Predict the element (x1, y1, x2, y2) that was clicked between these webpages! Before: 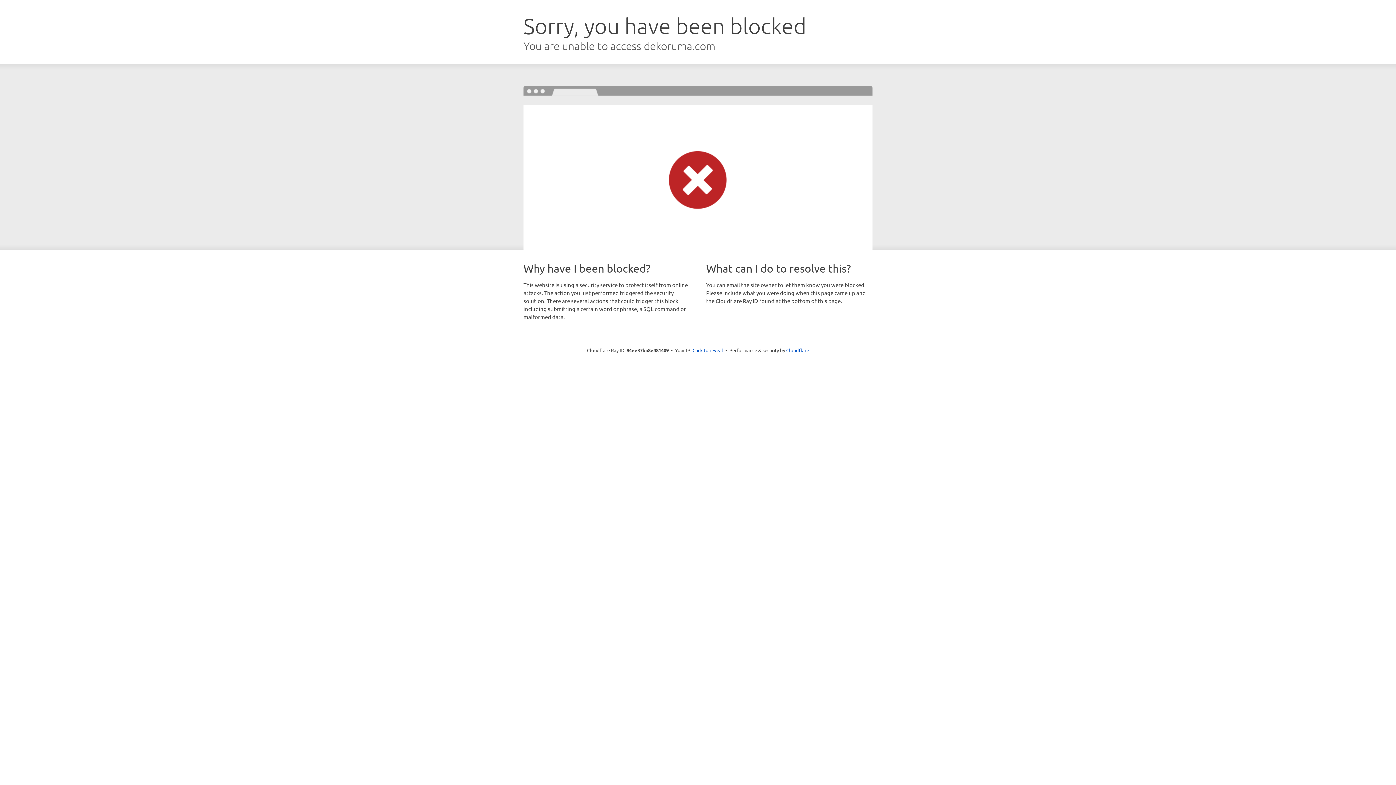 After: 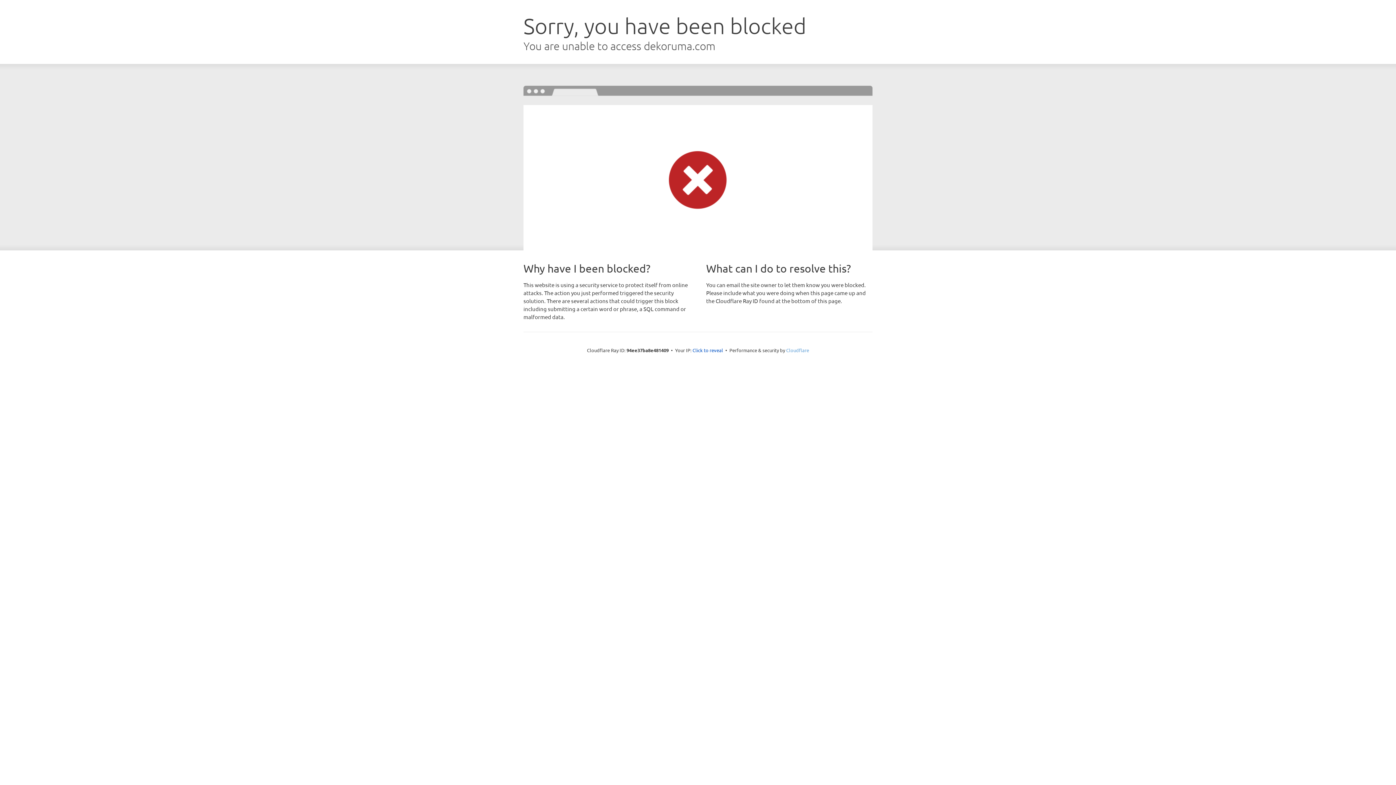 Action: label: Cloudflare bbox: (786, 347, 809, 353)